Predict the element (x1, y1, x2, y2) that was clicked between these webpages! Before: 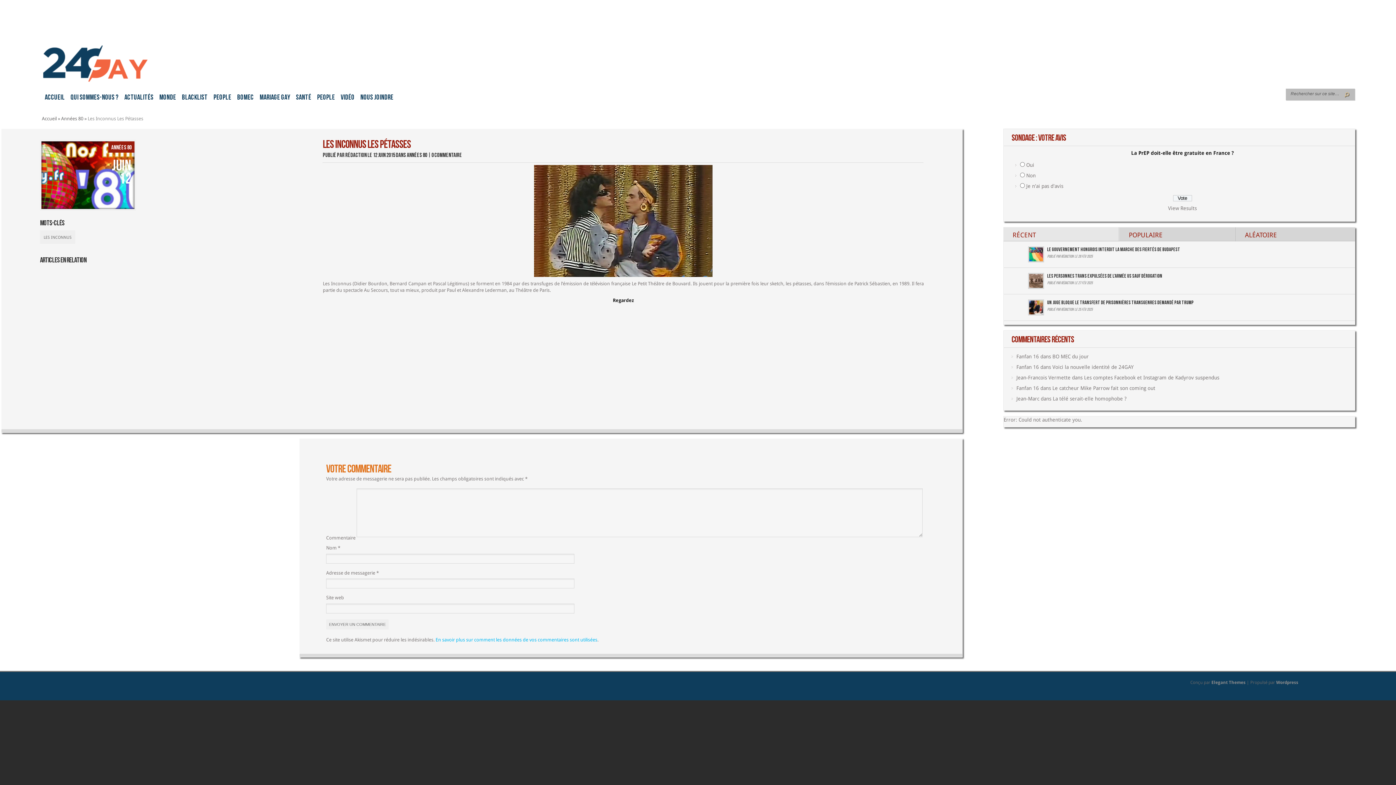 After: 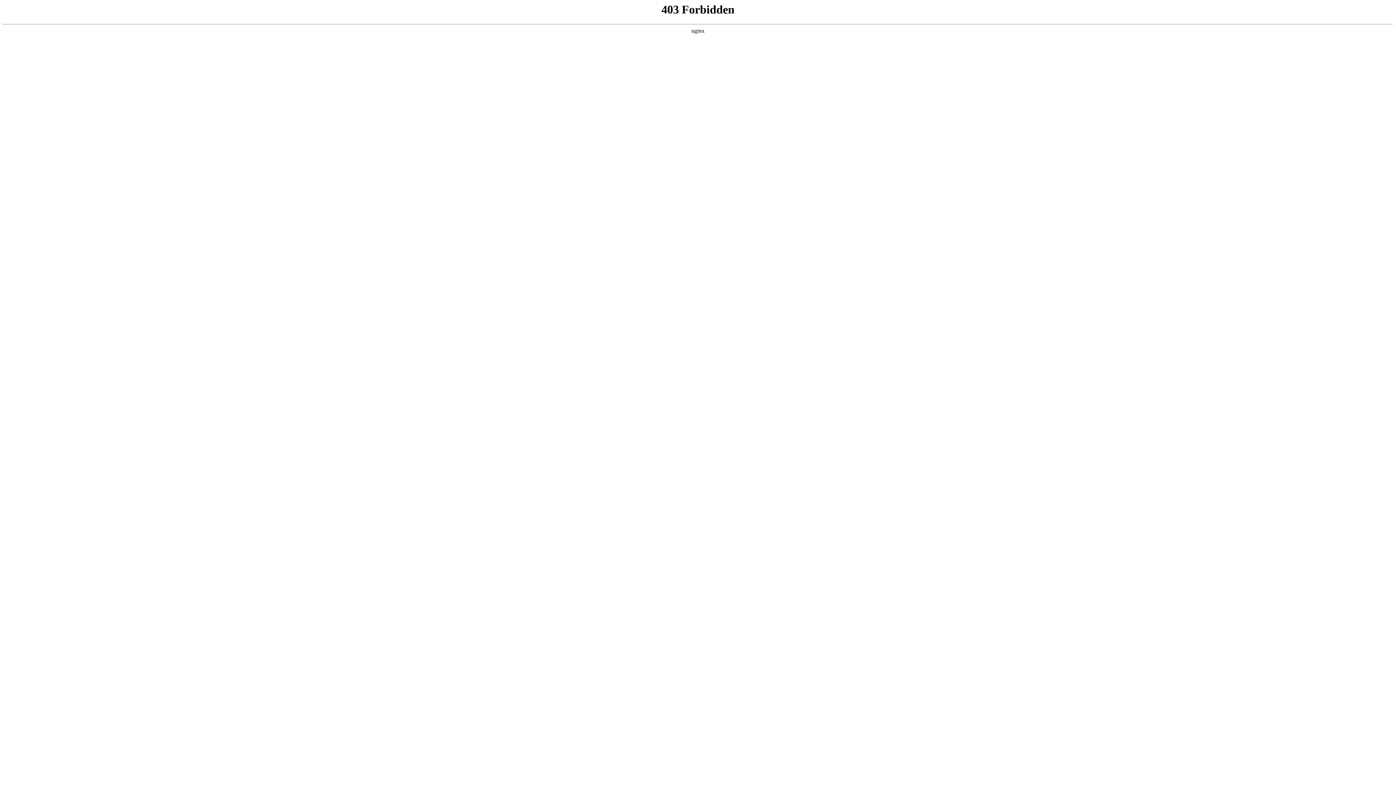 Action: label: Wordpress bbox: (1276, 680, 1298, 685)